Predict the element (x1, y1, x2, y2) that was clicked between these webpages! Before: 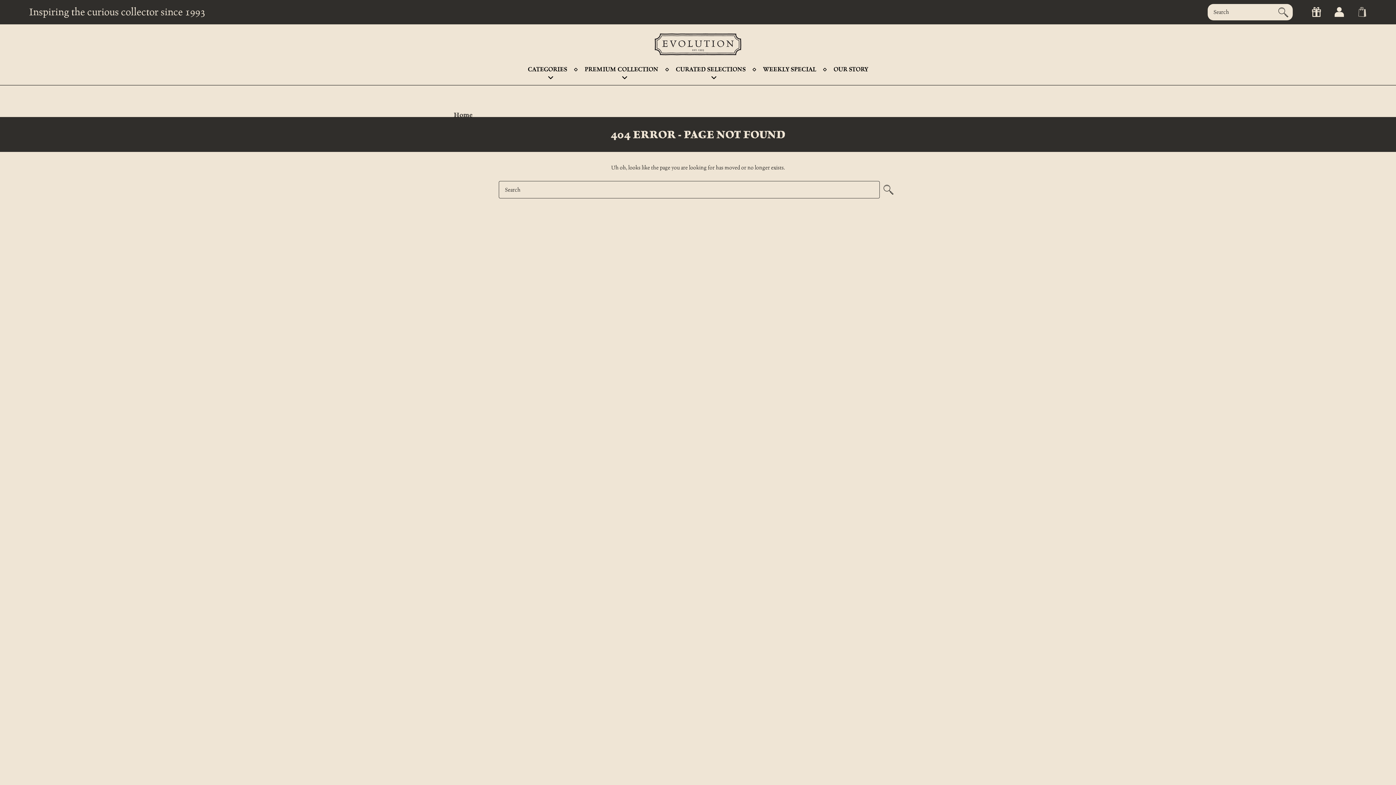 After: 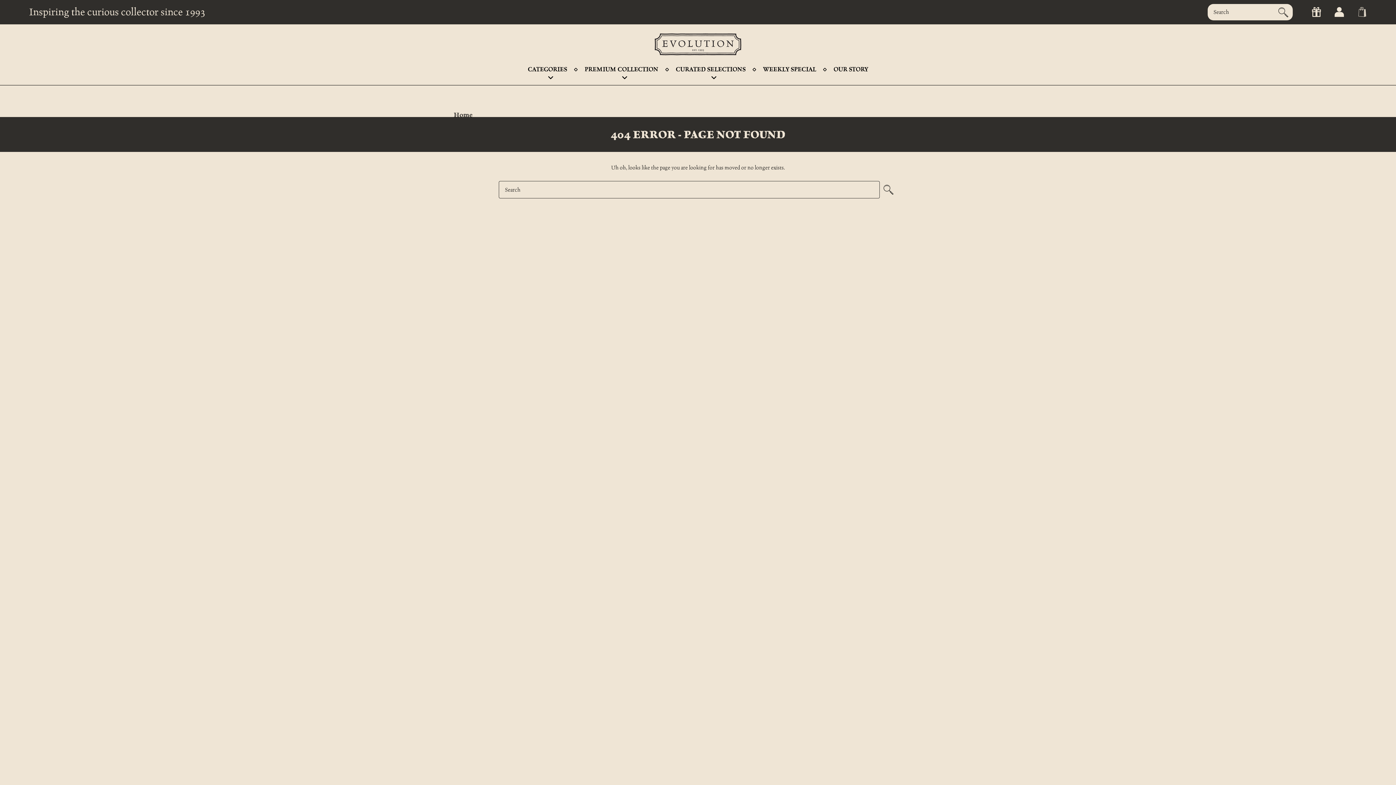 Action: bbox: (901, 747, 908, 755) label: open twitter in new window